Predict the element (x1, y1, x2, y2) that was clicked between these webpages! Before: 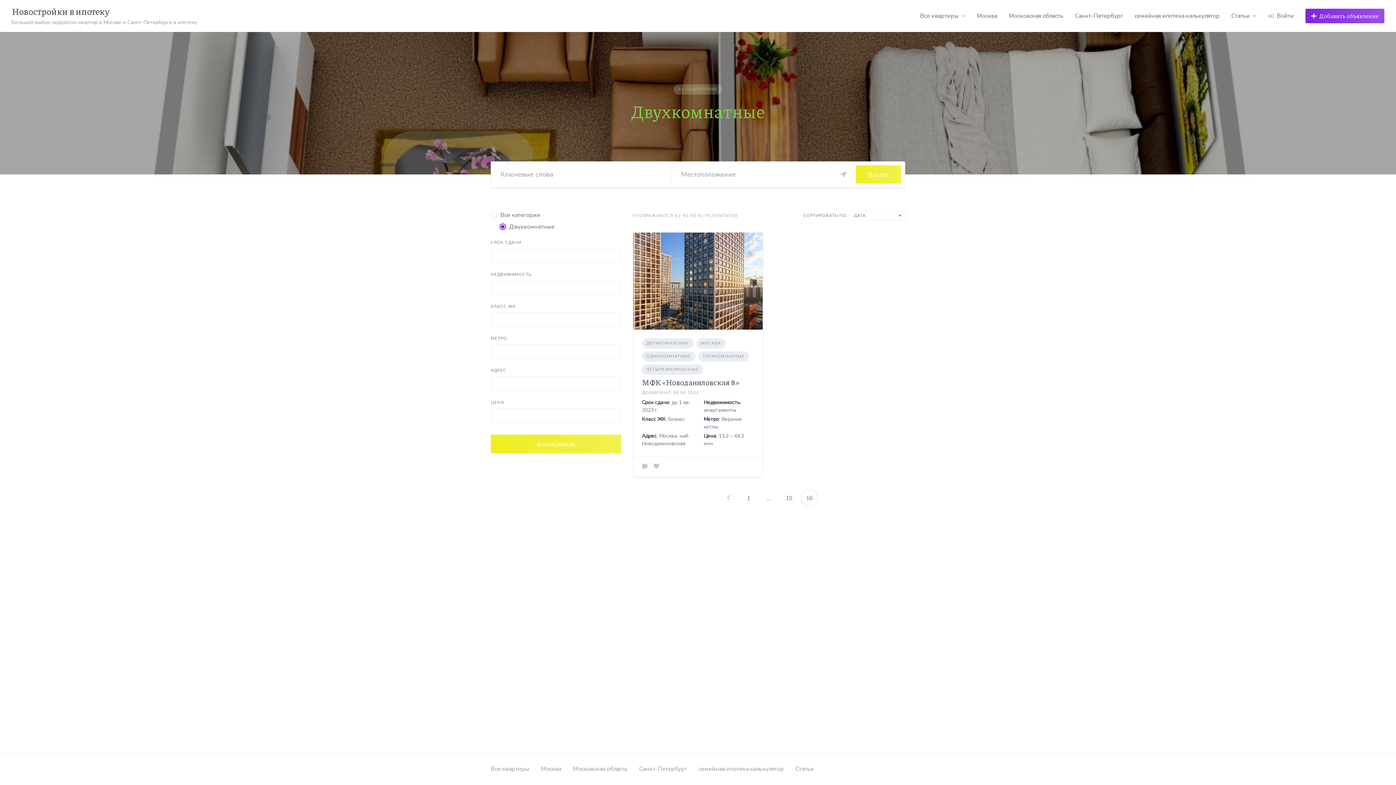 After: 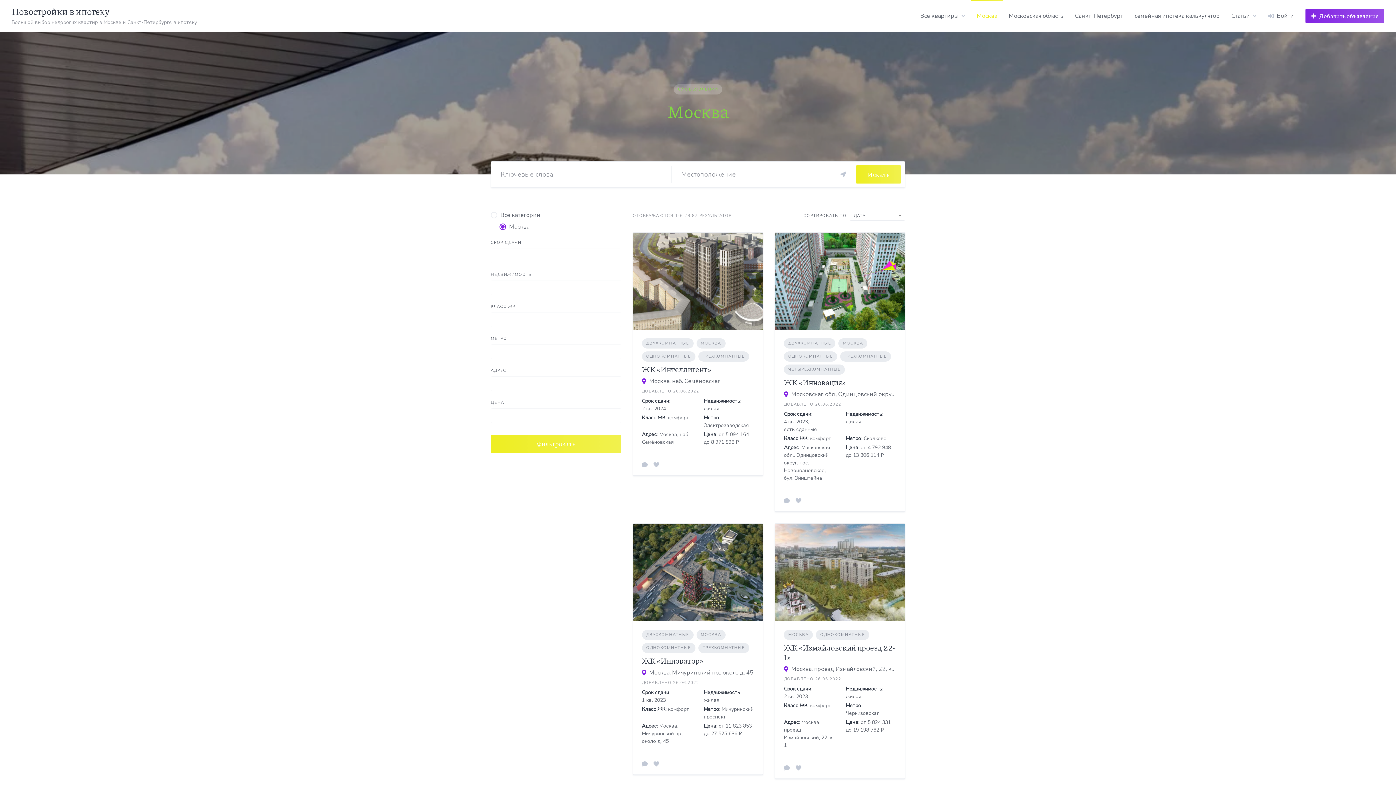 Action: bbox: (696, 338, 725, 348) label: МОСКВА